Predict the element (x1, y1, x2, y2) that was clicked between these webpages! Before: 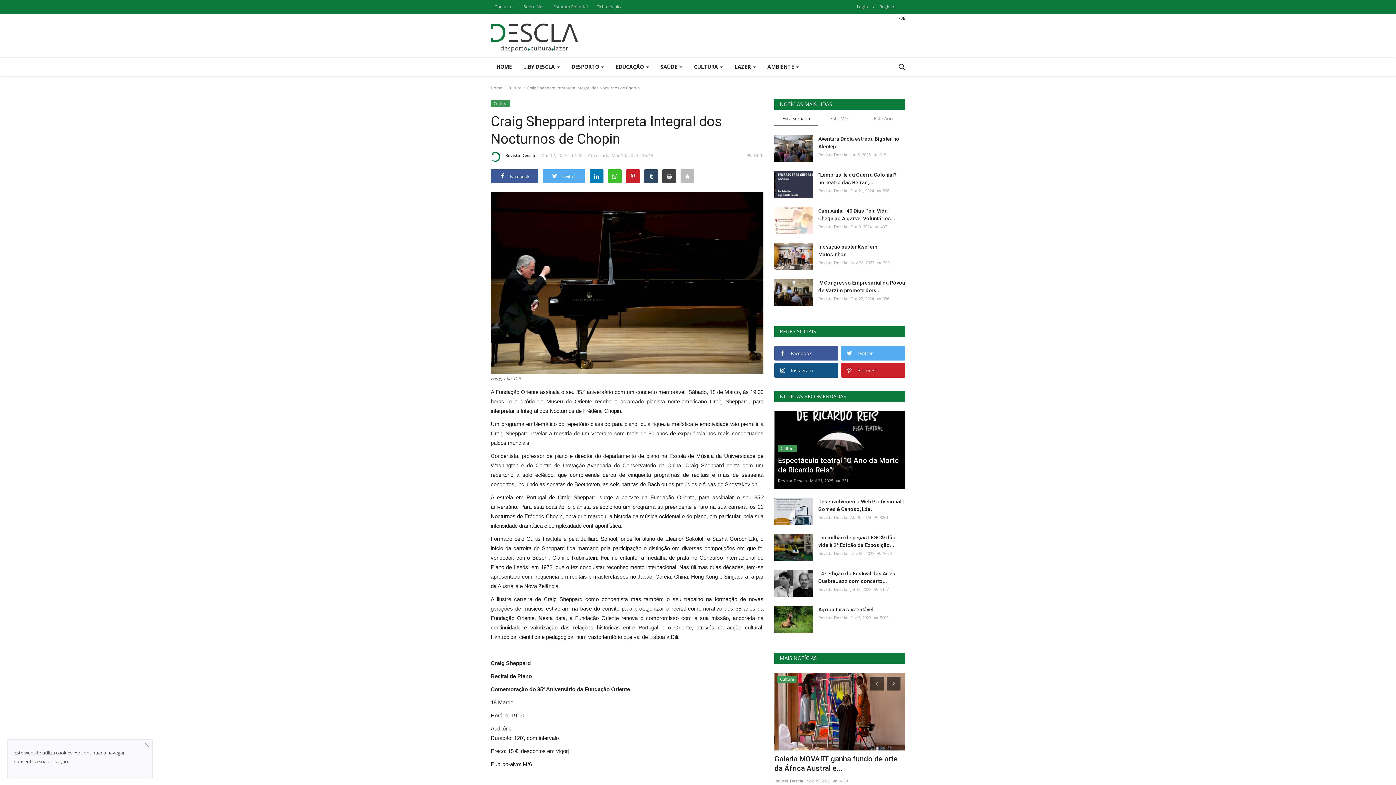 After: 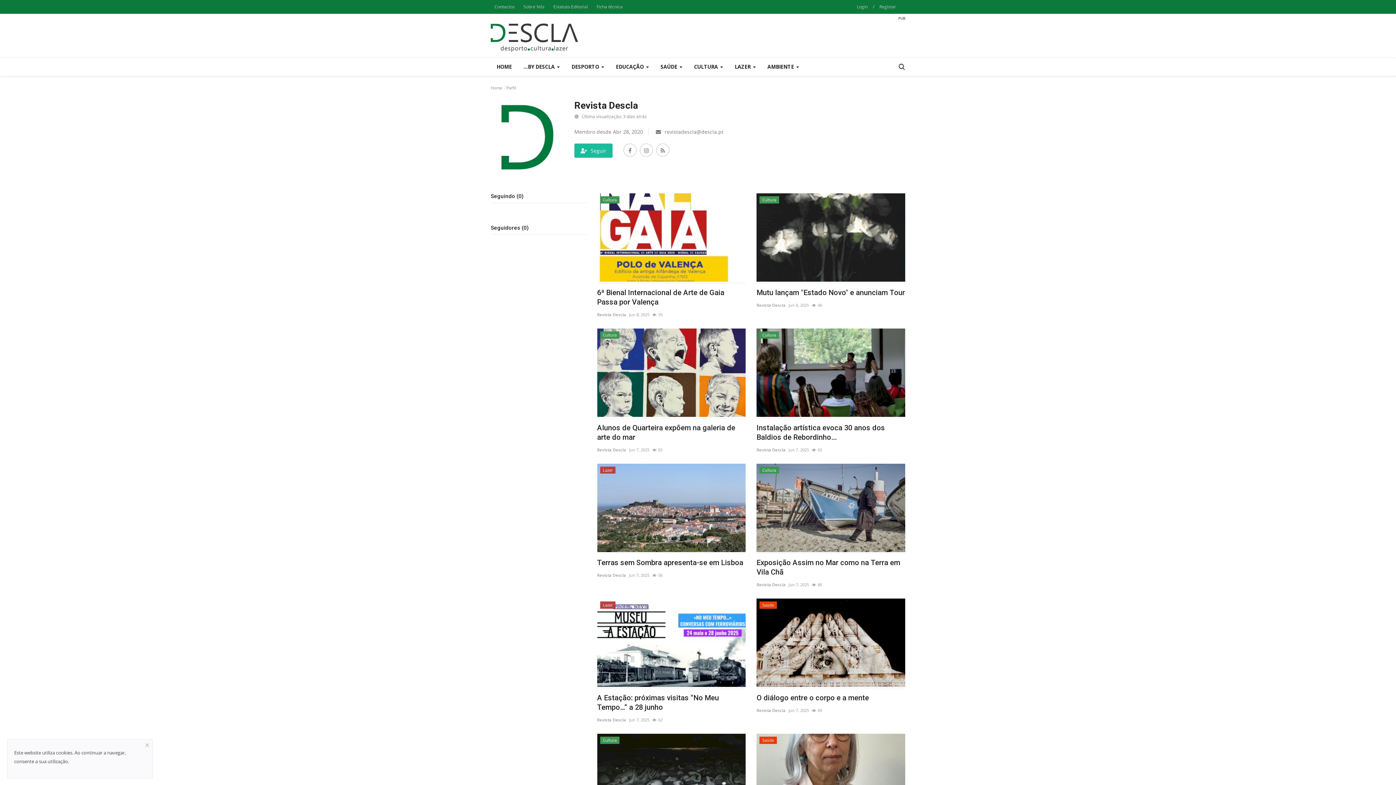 Action: label: Revista Descla bbox: (490, 151, 535, 162)